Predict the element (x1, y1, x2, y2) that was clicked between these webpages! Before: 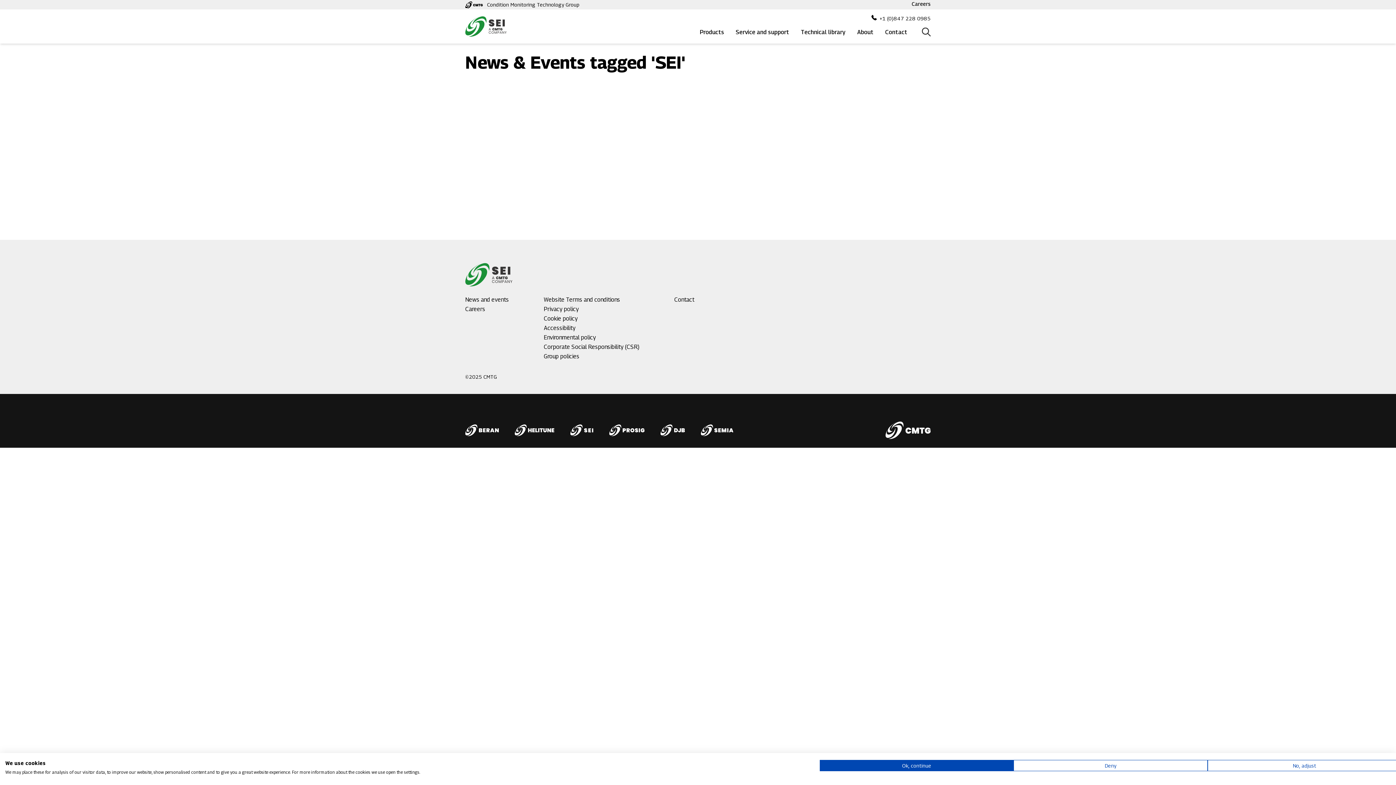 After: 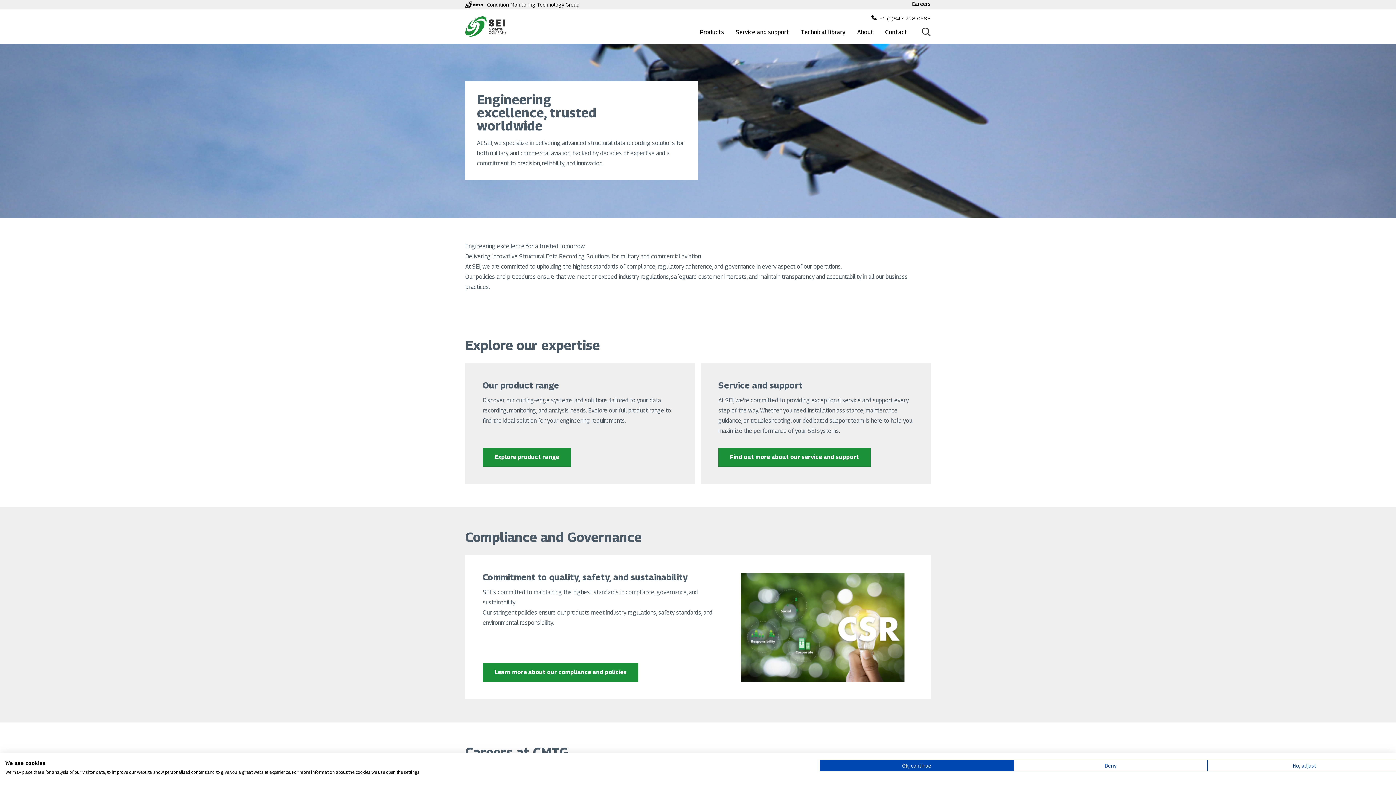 Action: label: About bbox: (857, 28, 873, 35)